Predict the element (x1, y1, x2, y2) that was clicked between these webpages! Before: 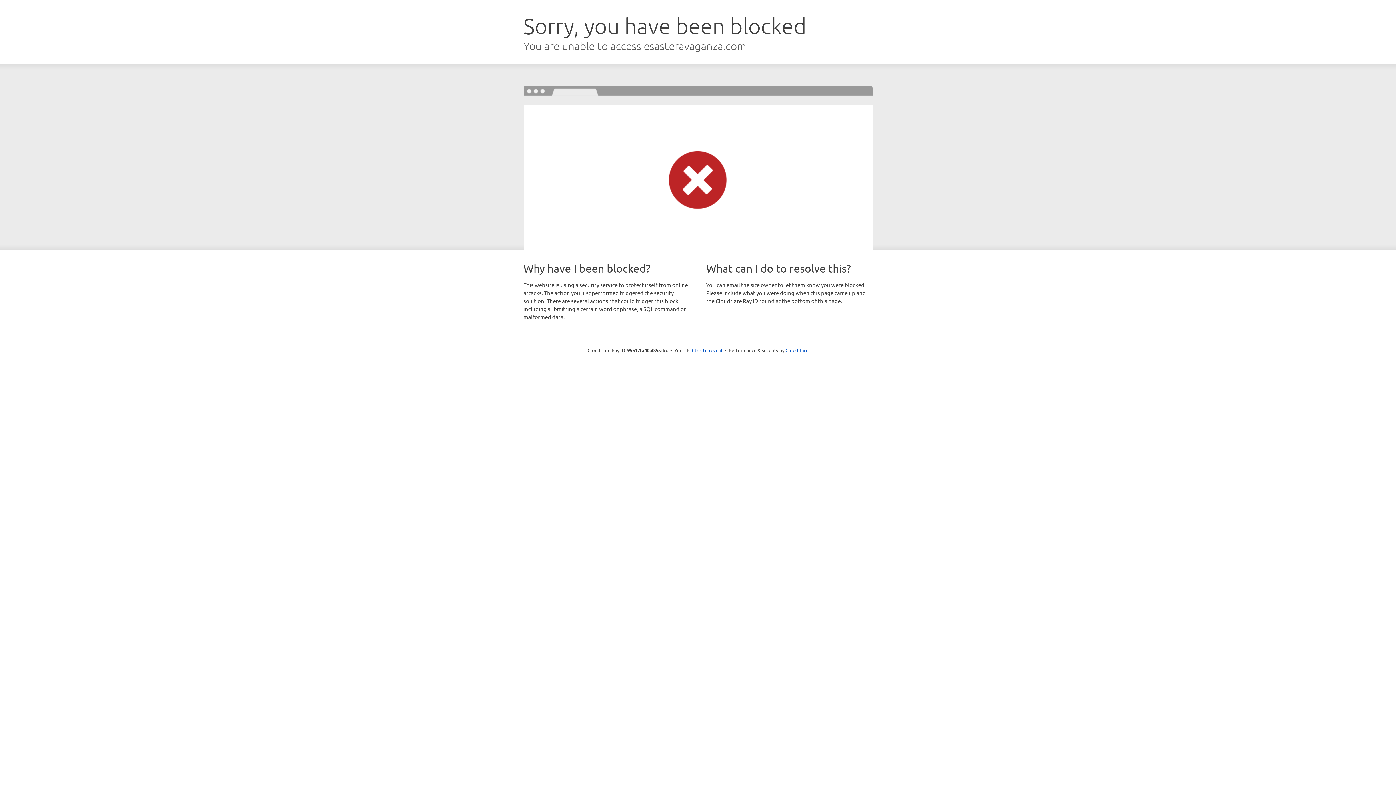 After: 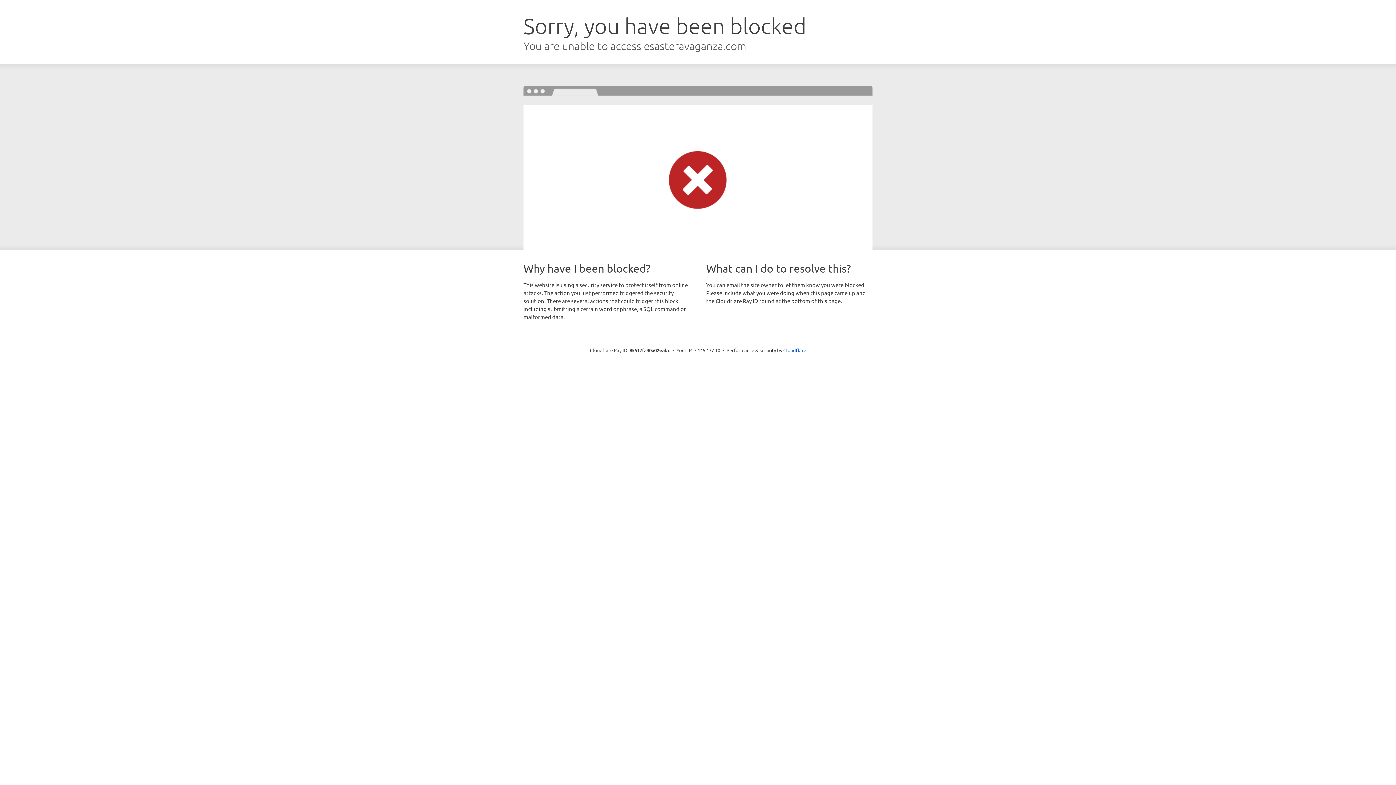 Action: label: Click to reveal bbox: (692, 346, 722, 353)